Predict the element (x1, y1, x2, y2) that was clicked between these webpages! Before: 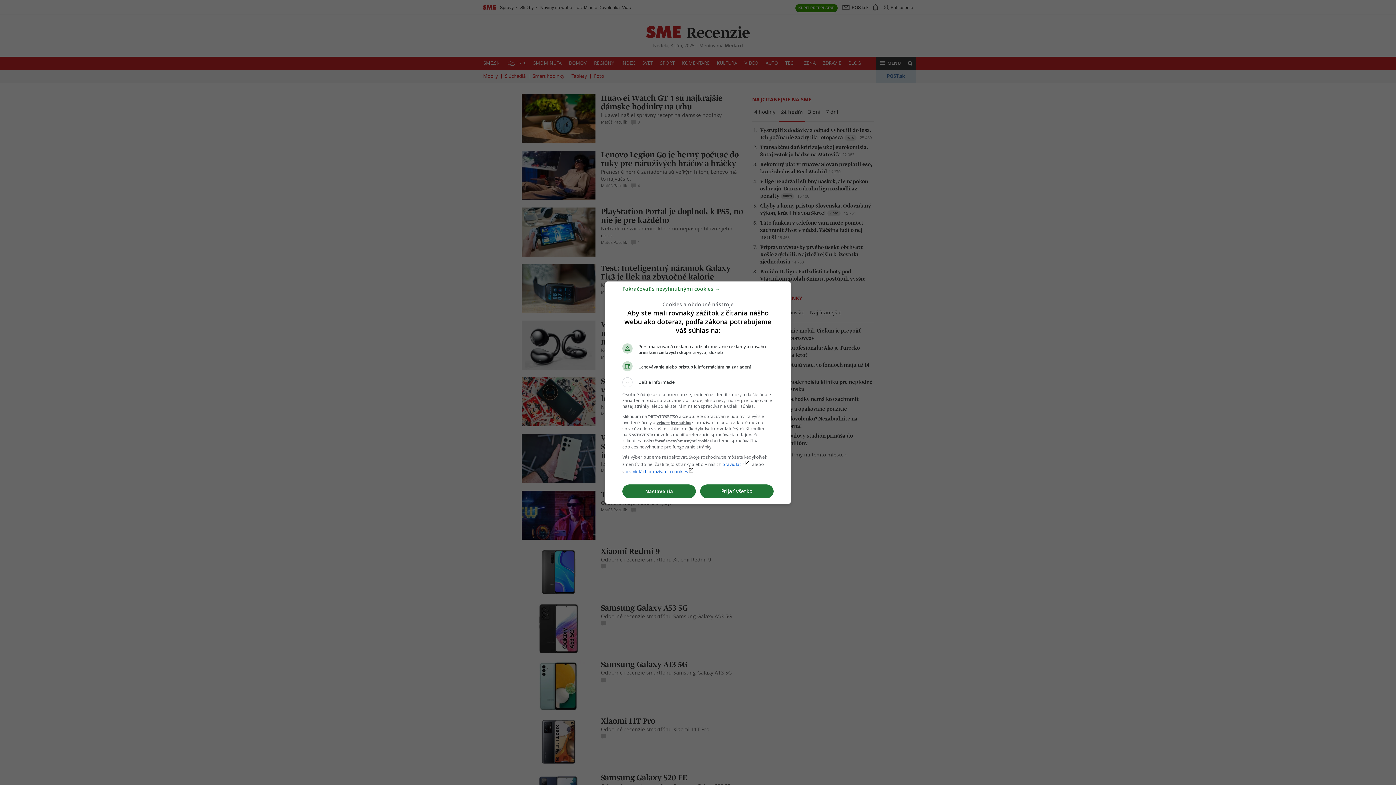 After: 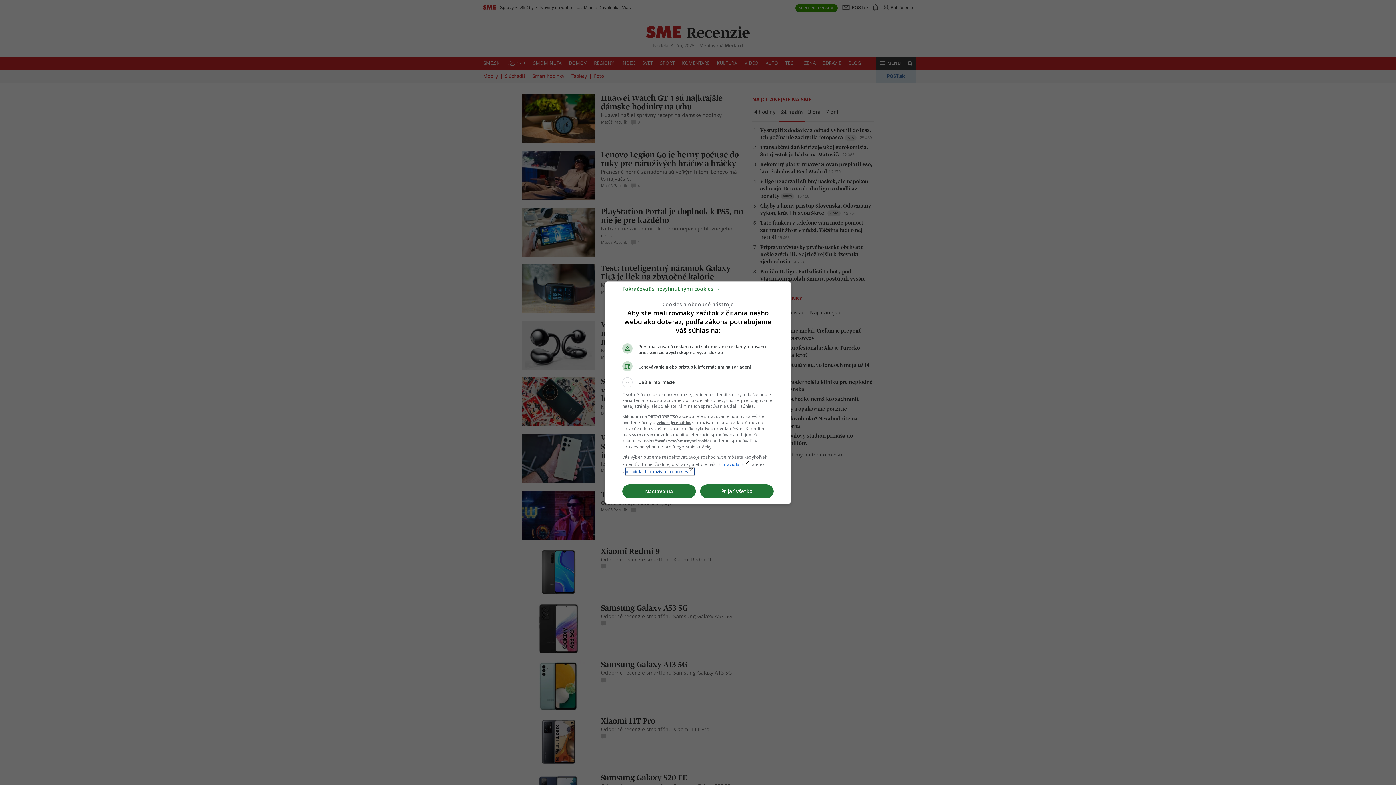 Action: bbox: (625, 468, 694, 474) label: pravidlách používania cookieslaunch